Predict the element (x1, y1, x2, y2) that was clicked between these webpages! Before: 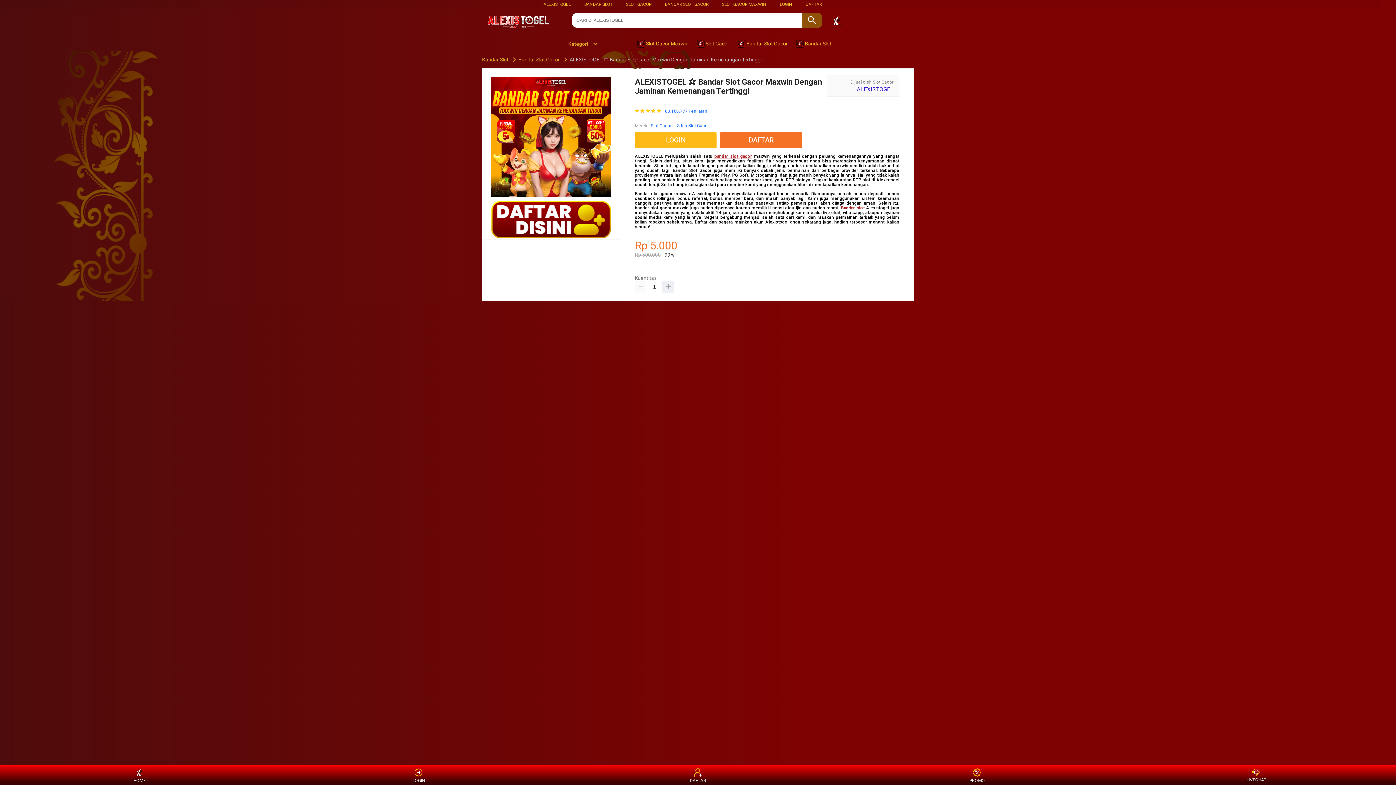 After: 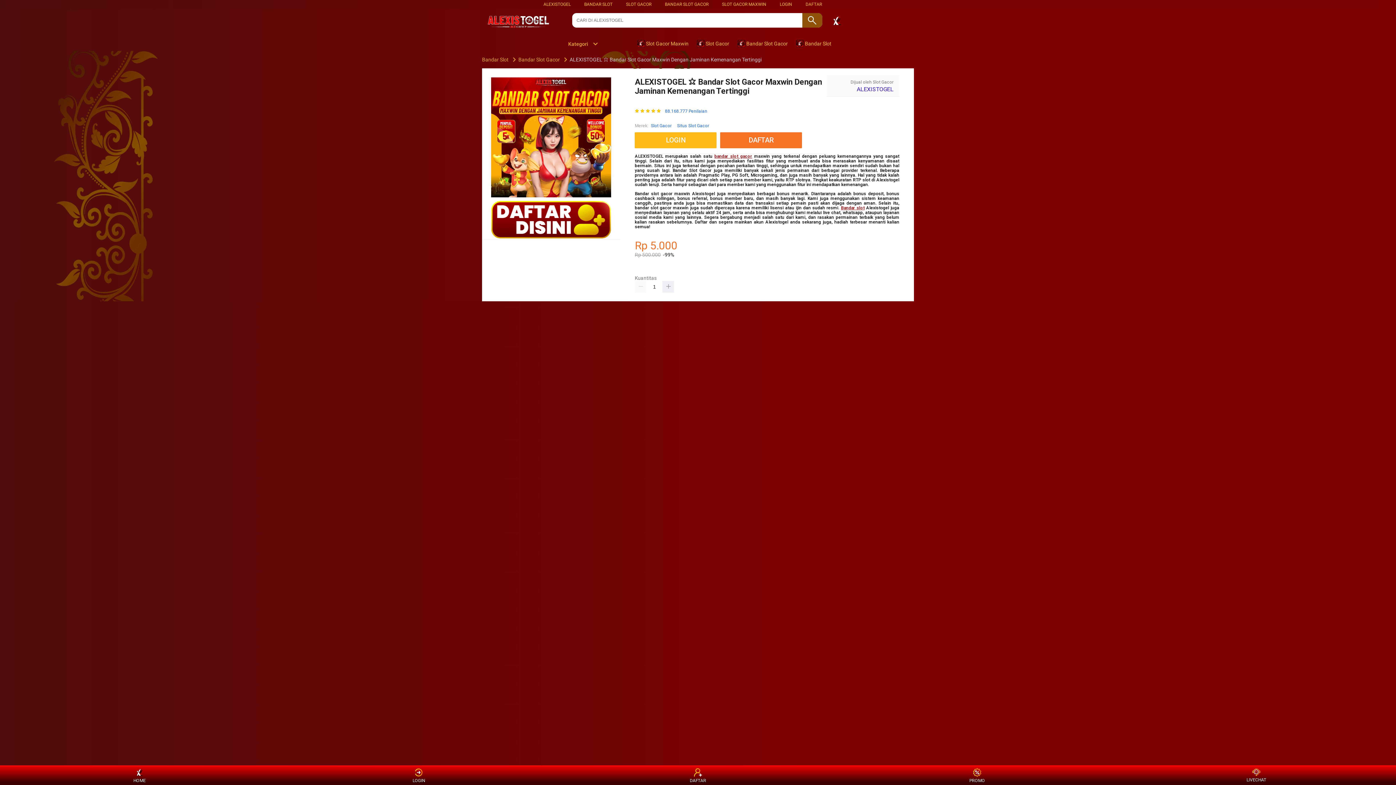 Action: label: Bandar slot bbox: (841, 205, 864, 210)